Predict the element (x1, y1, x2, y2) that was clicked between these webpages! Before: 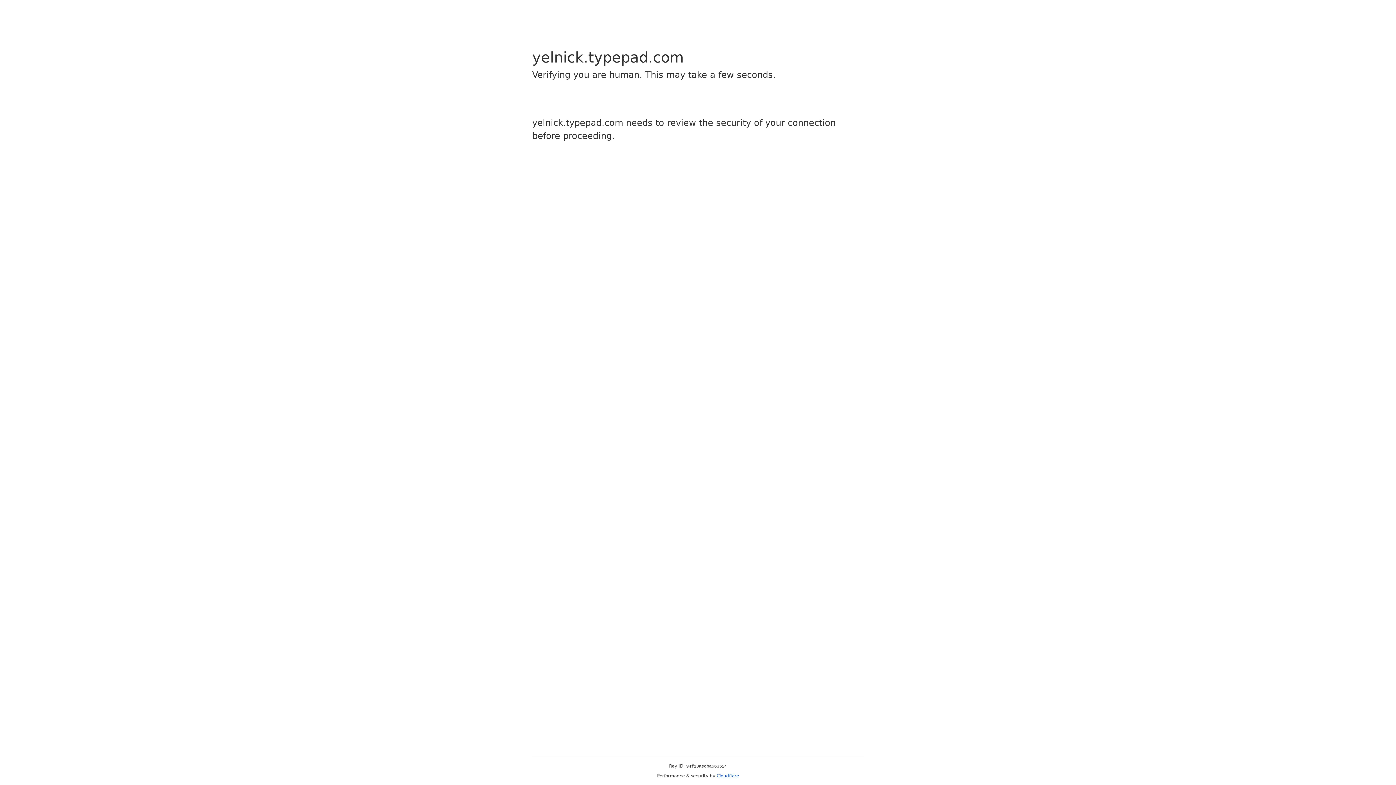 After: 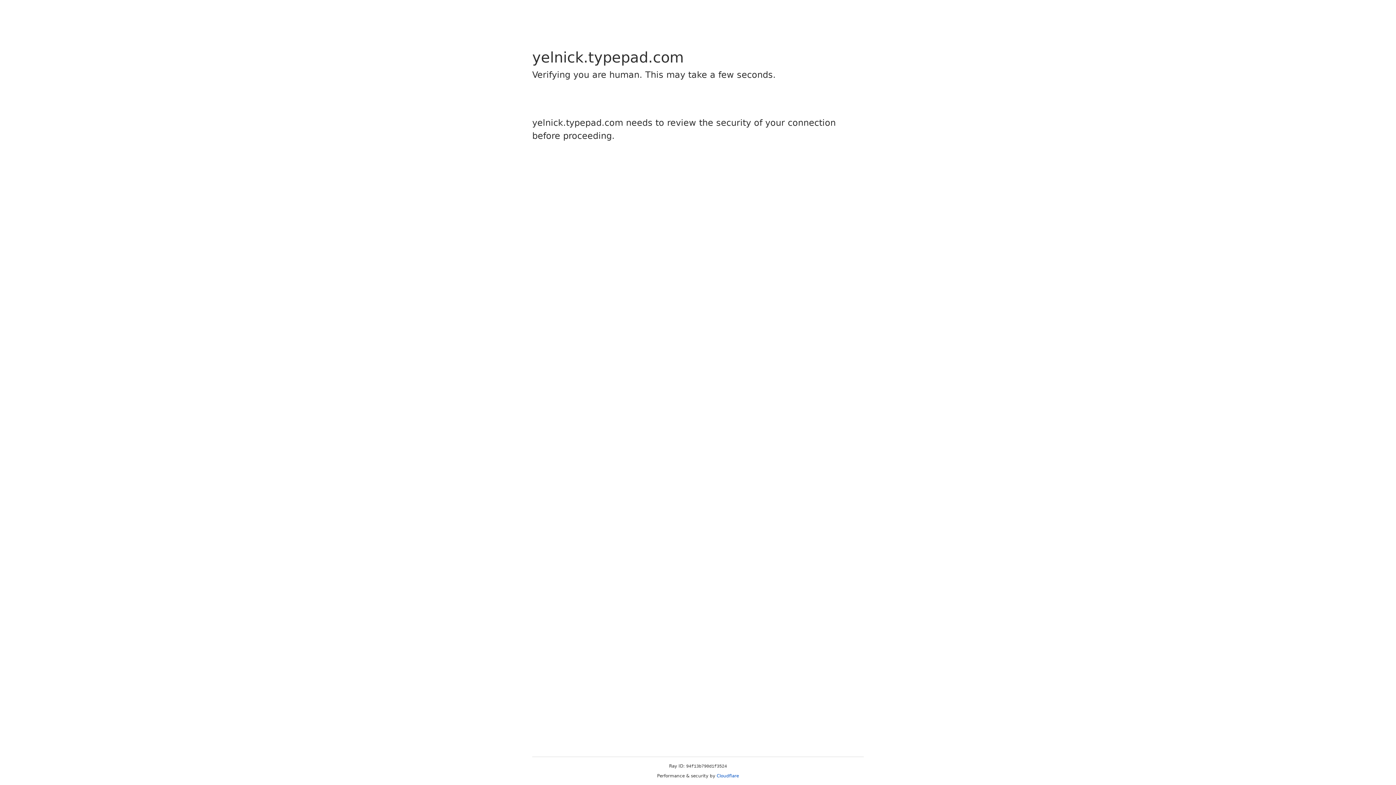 Action: bbox: (716, 773, 739, 778) label: Cloudflare